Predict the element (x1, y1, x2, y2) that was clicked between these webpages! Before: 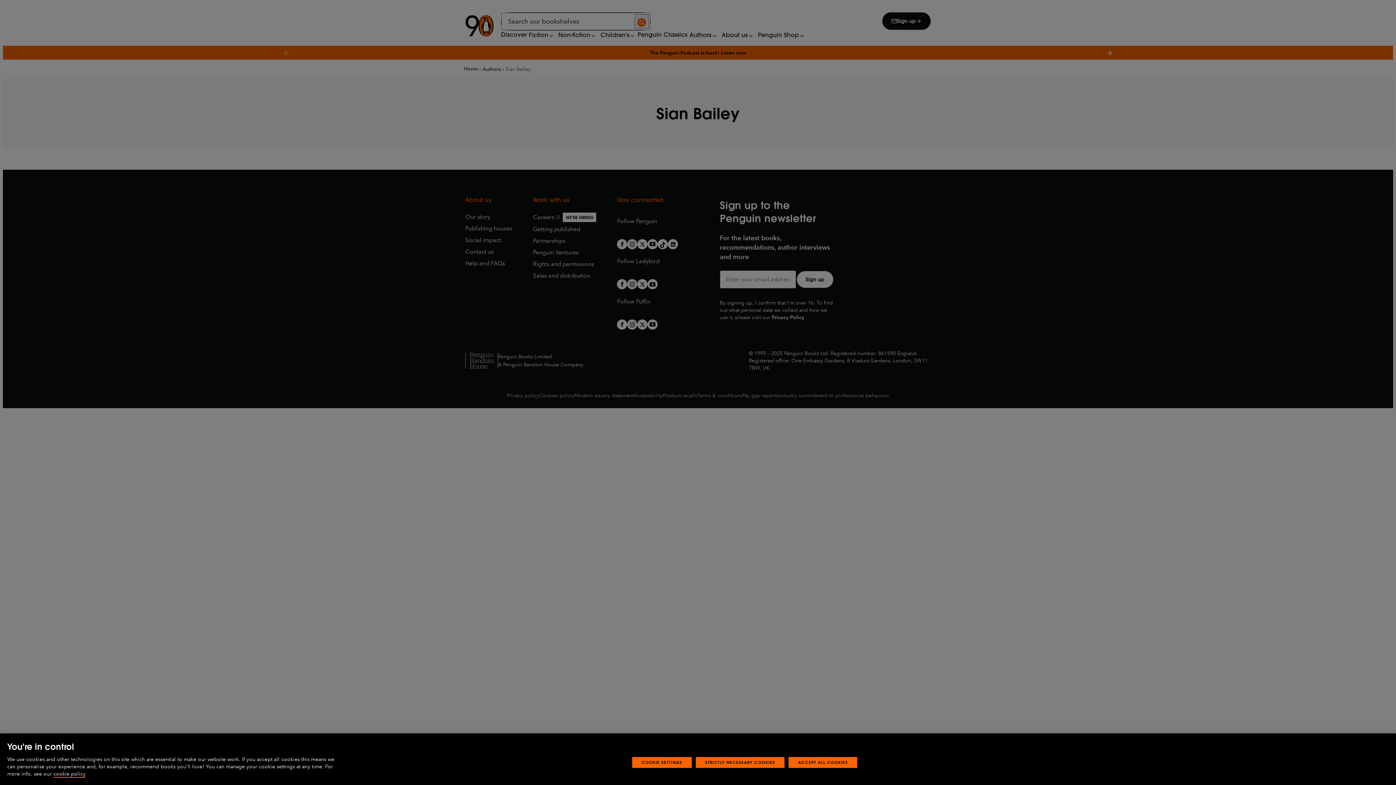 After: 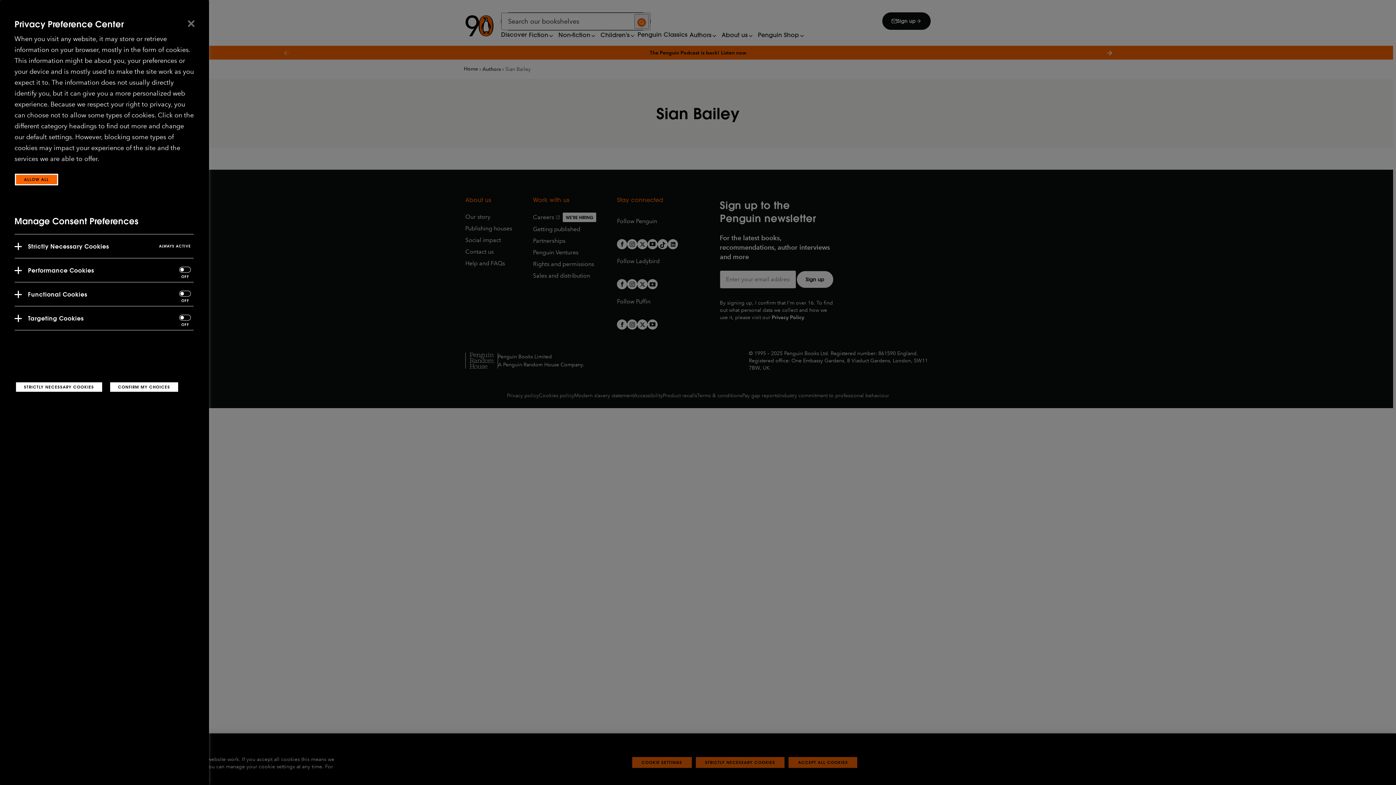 Action: bbox: (632, 770, 691, 781) label: COOKIE SETTINGS